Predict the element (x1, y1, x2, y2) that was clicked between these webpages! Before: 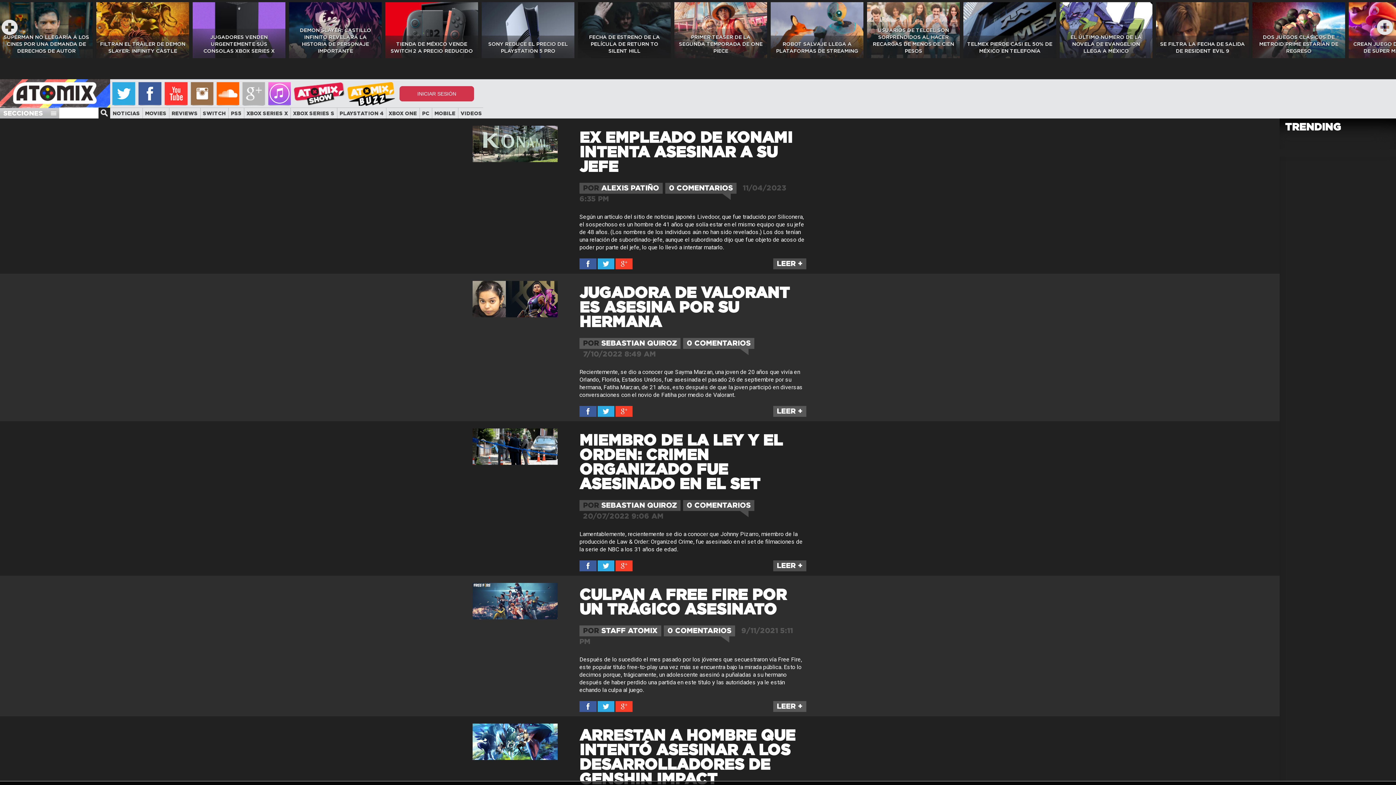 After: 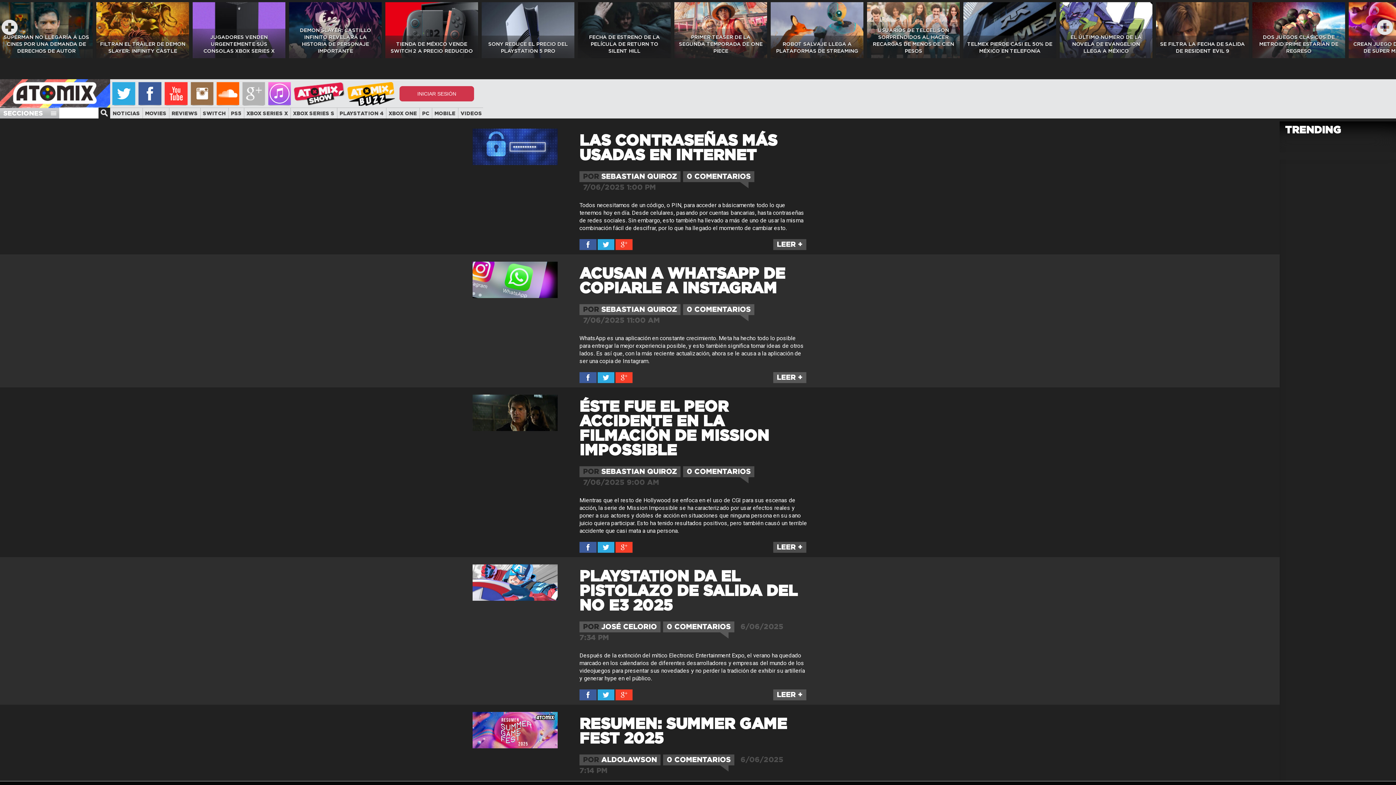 Action: label: NOTICIAS bbox: (112, 111, 140, 116)